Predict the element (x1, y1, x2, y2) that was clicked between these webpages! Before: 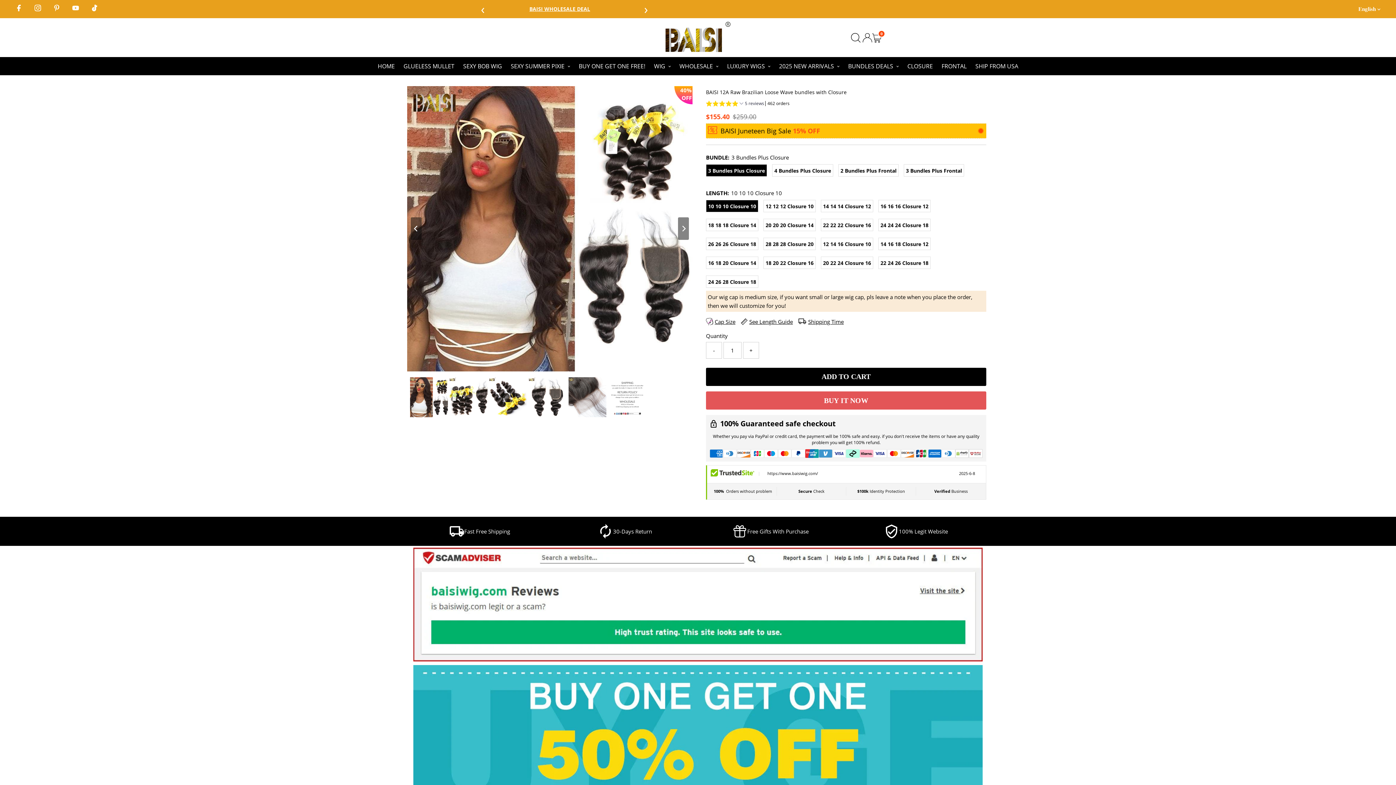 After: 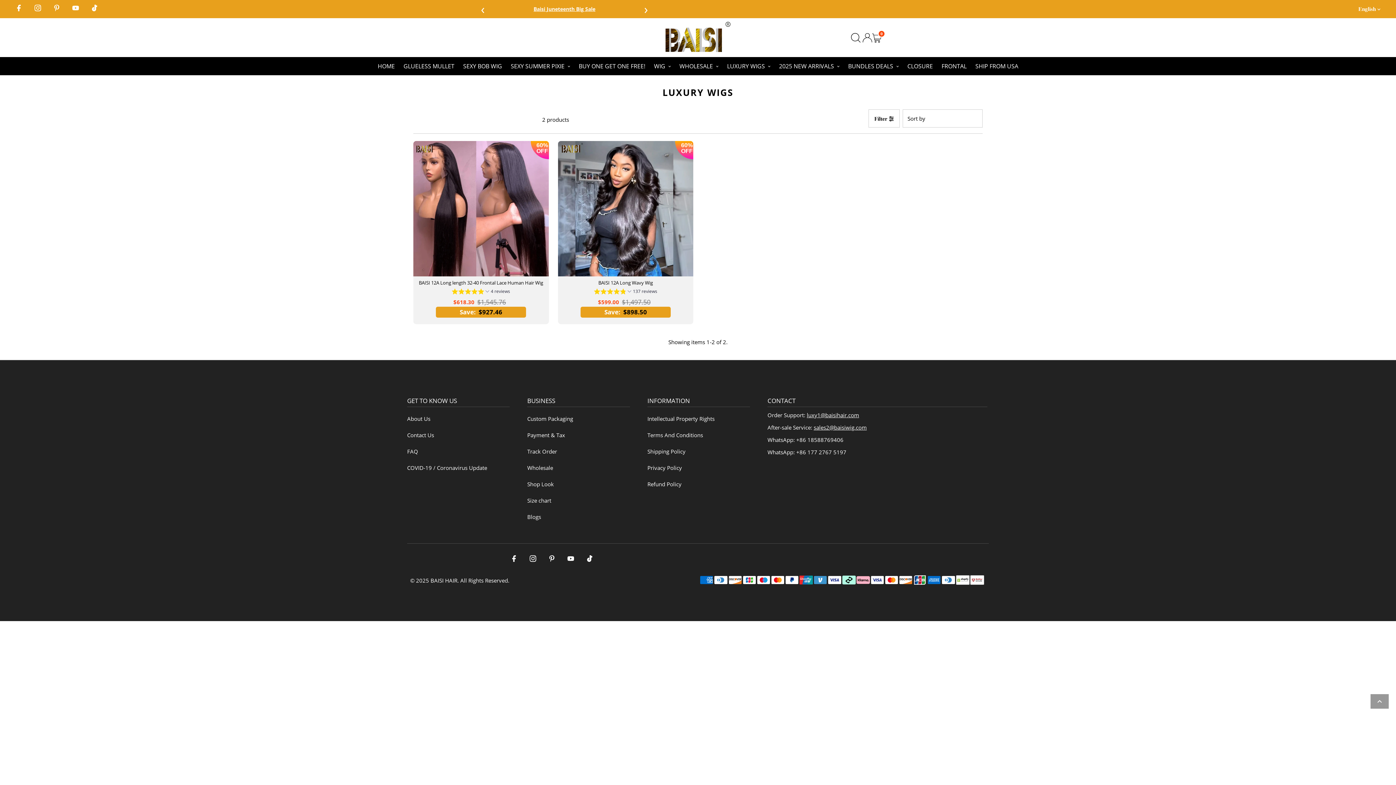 Action: bbox: (723, 57, 774, 75) label: LUXURY WIGS 